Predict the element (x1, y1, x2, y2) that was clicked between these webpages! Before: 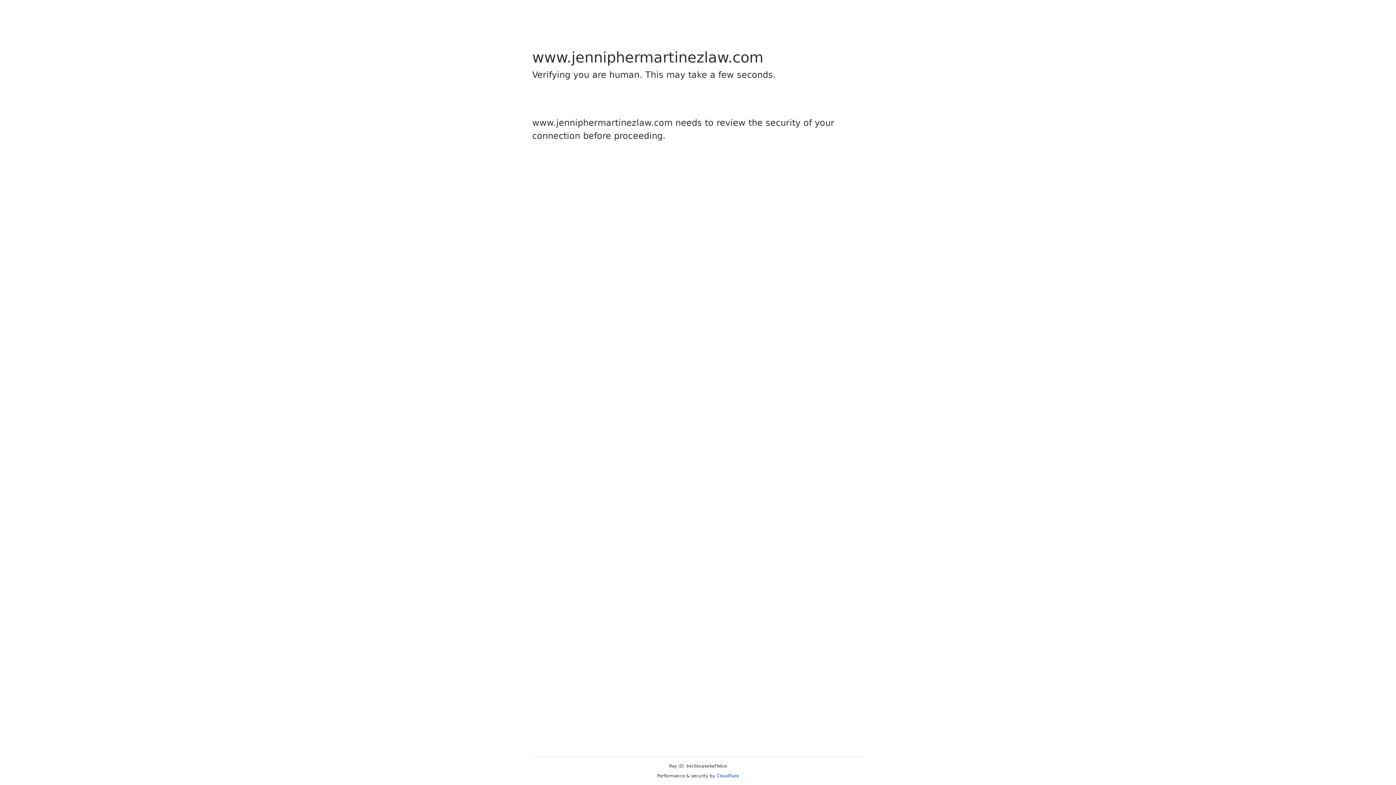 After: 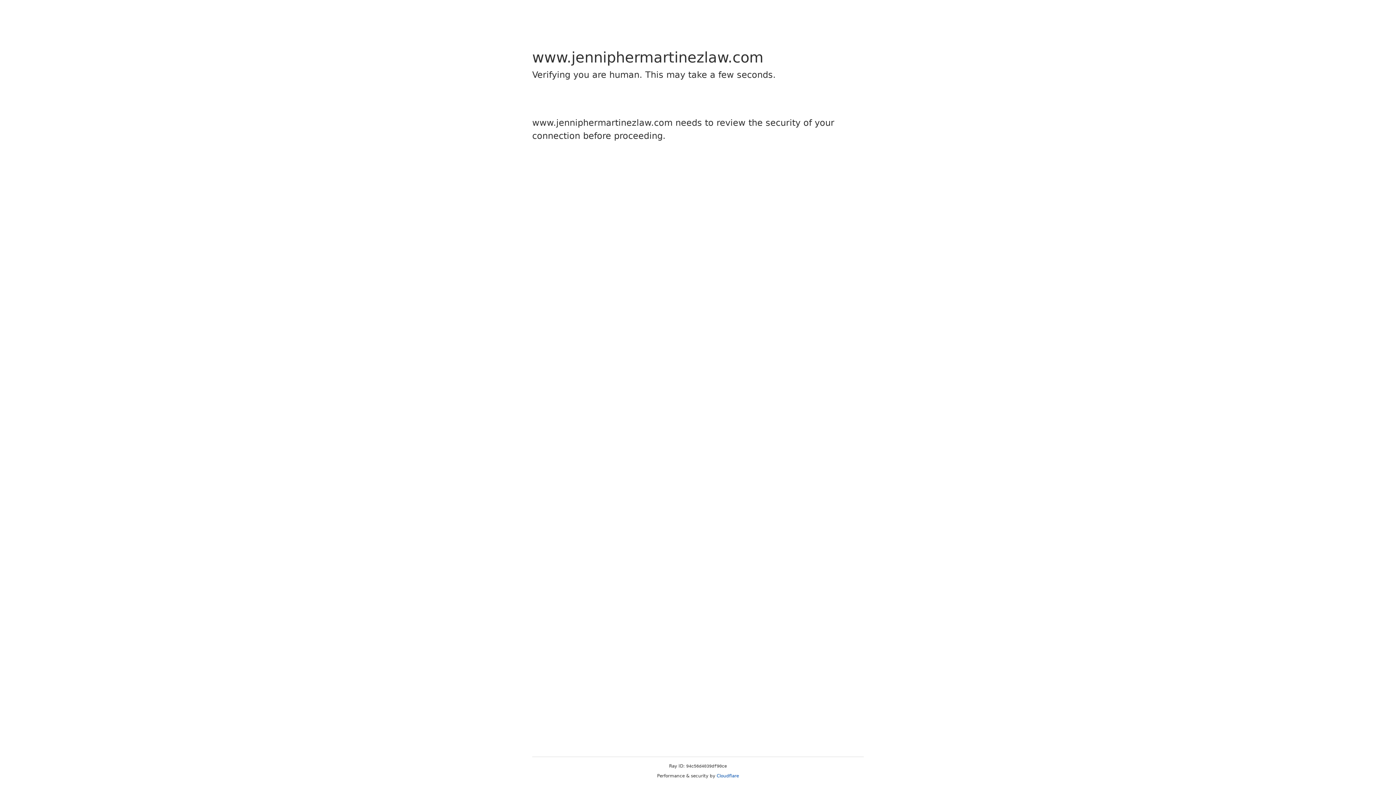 Action: bbox: (716, 773, 739, 778) label: Cloudflare